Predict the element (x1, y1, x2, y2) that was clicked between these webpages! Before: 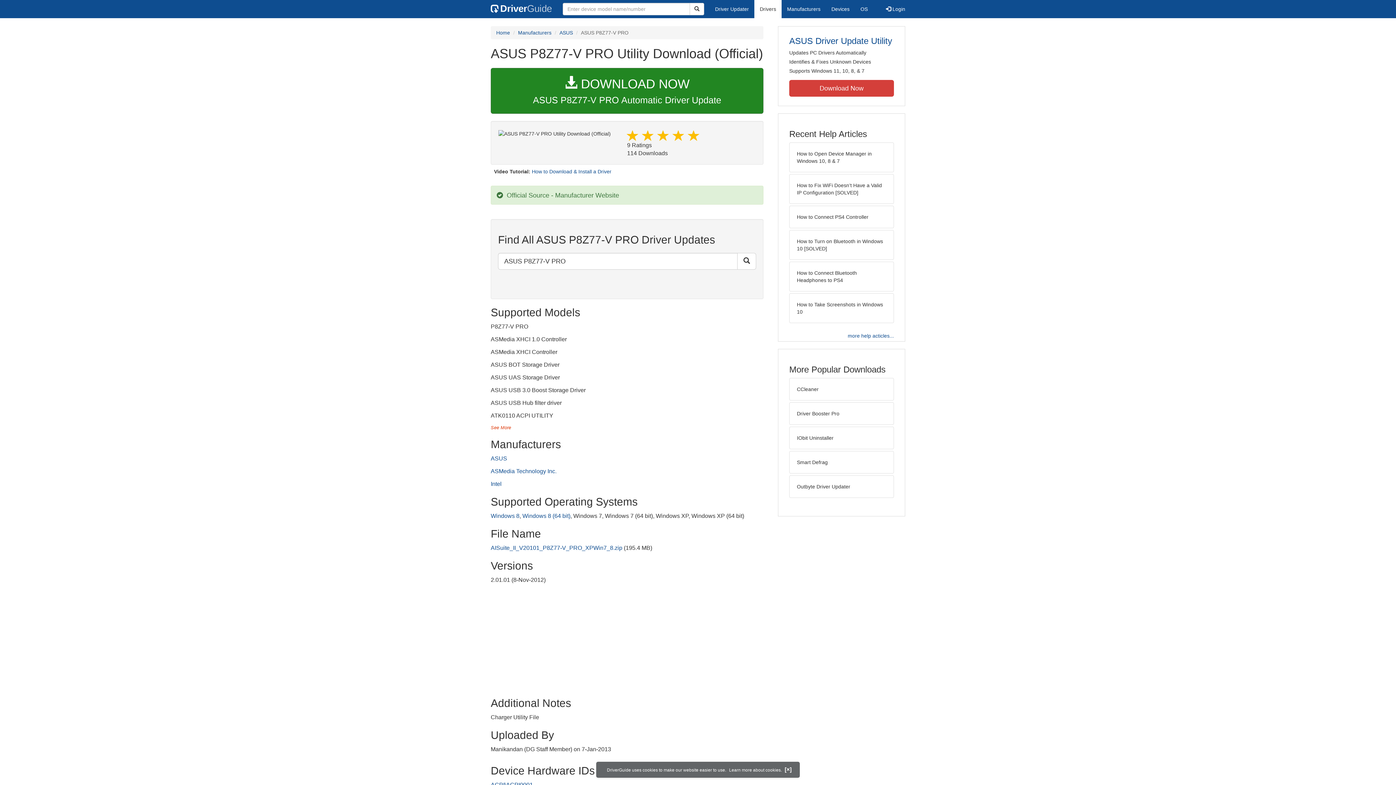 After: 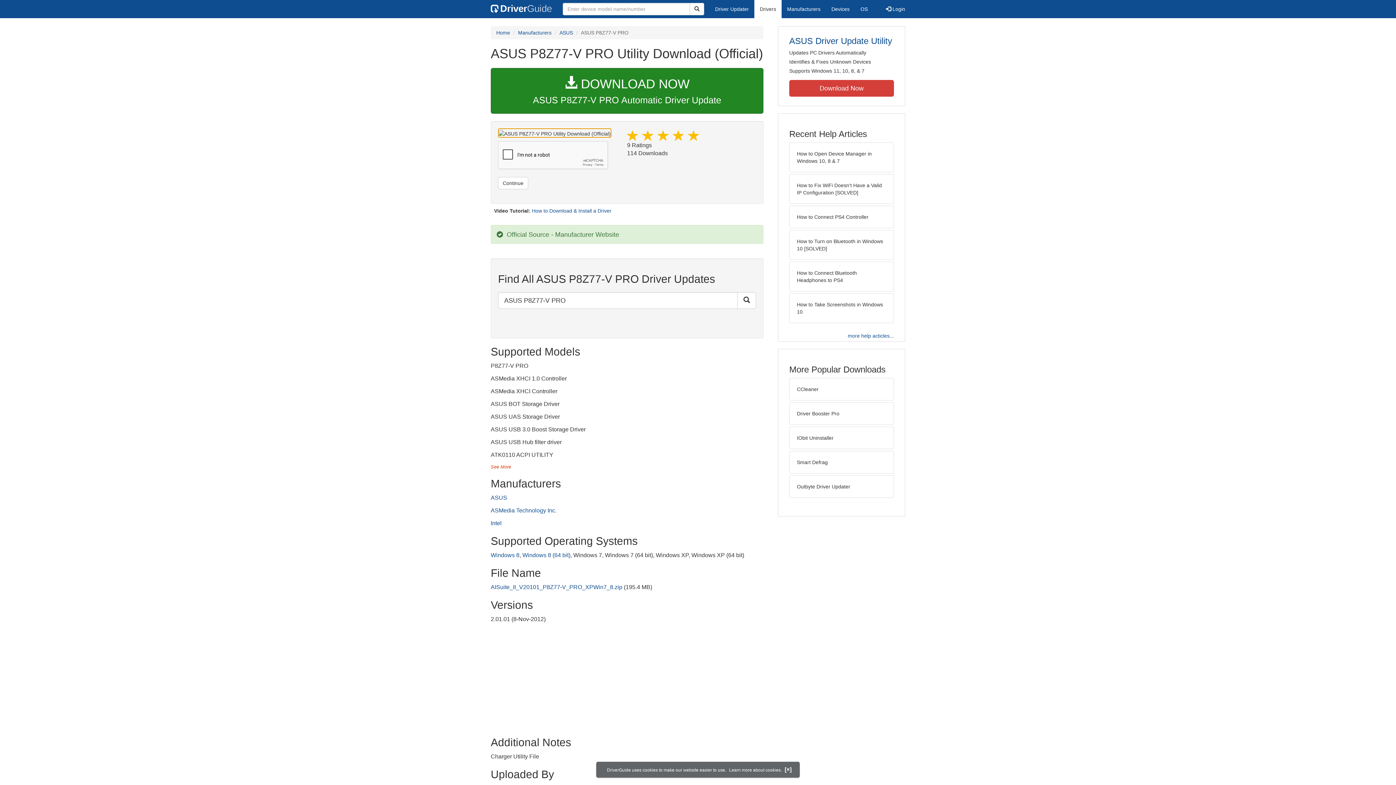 Action: bbox: (498, 128, 611, 137) label: Download